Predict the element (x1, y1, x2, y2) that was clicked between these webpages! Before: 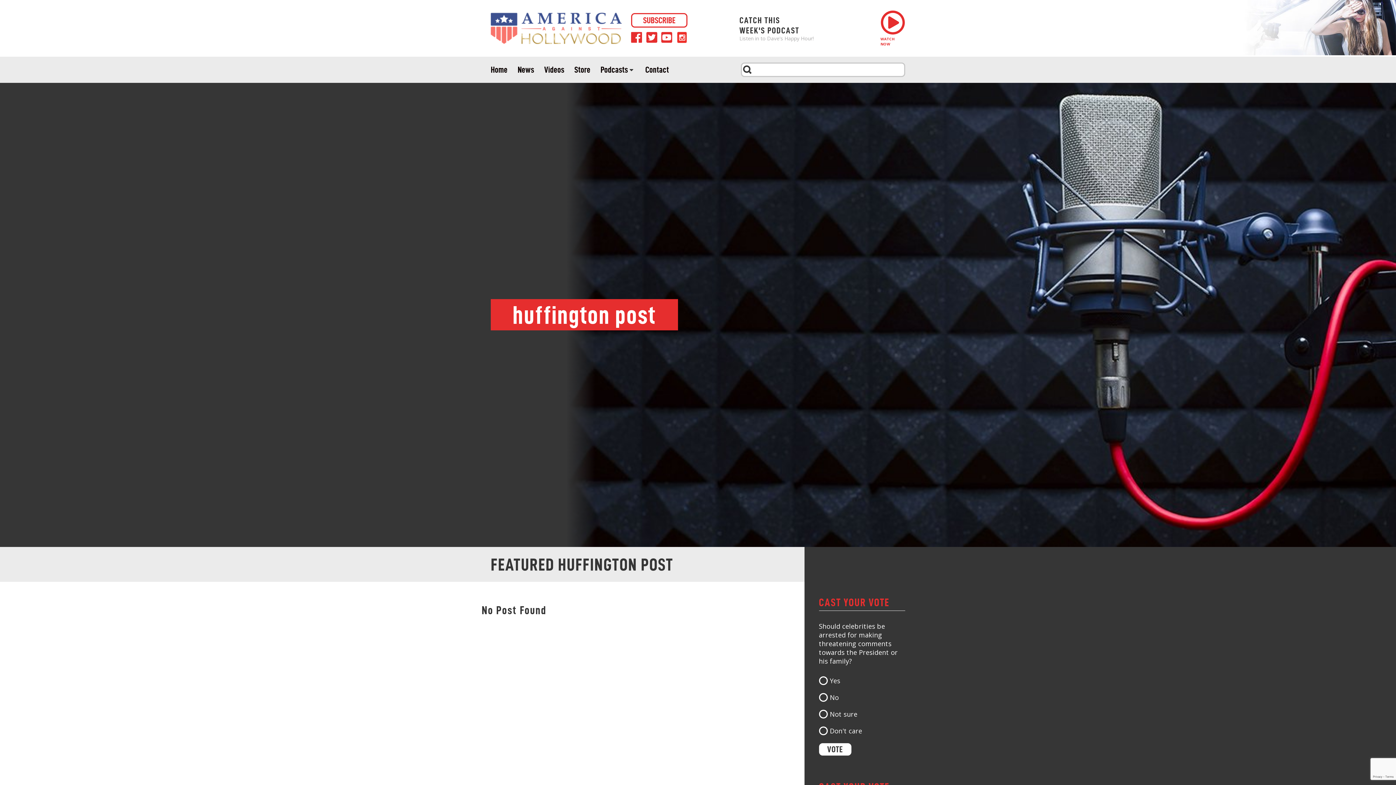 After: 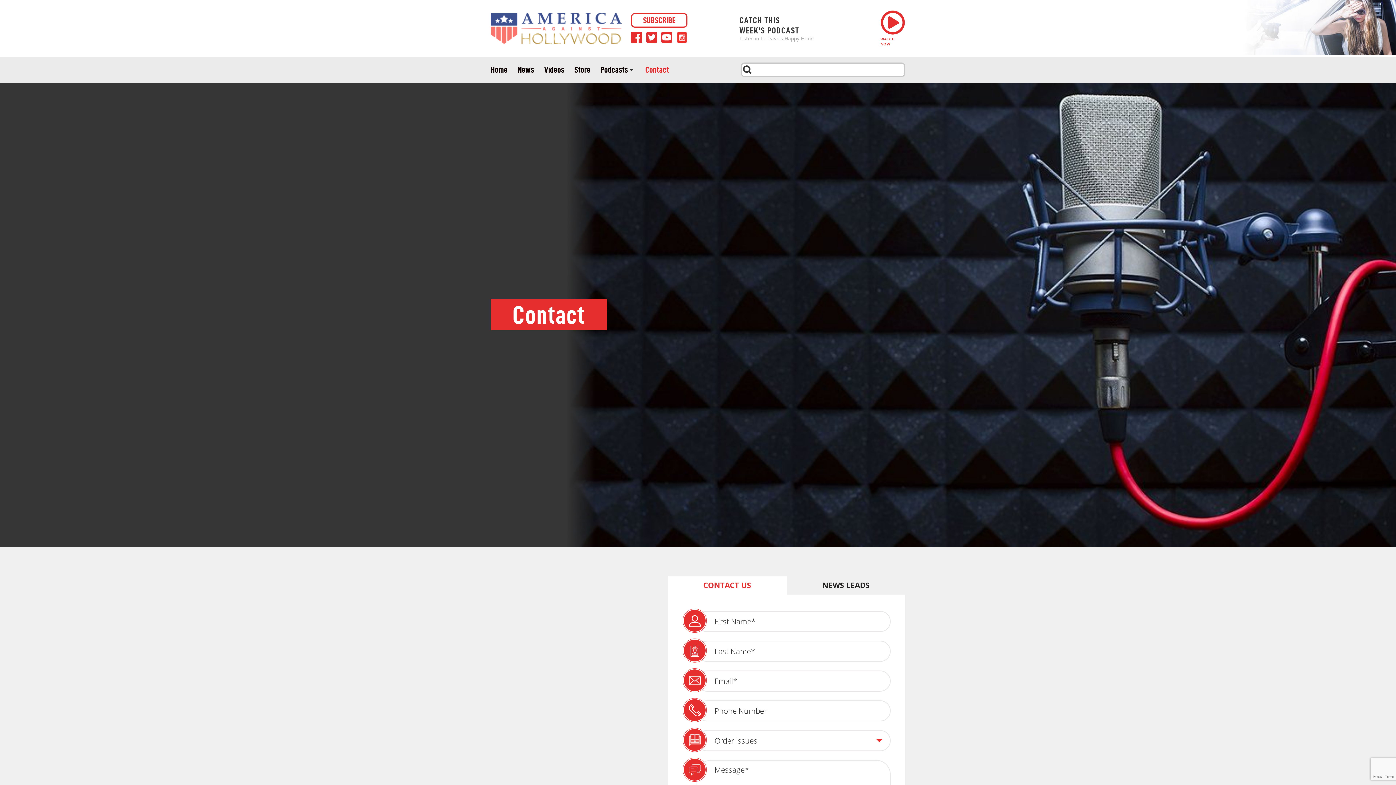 Action: bbox: (645, 65, 669, 74) label: Contact